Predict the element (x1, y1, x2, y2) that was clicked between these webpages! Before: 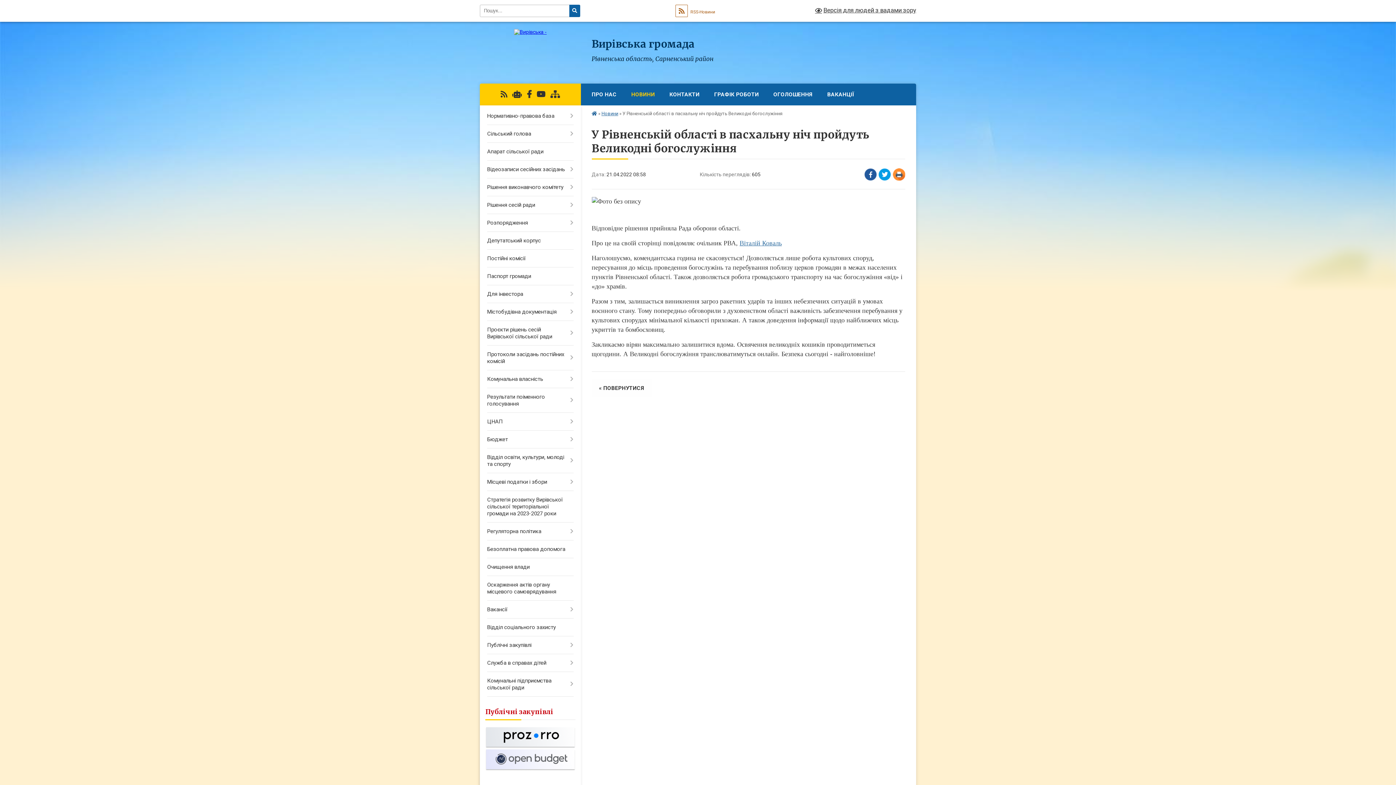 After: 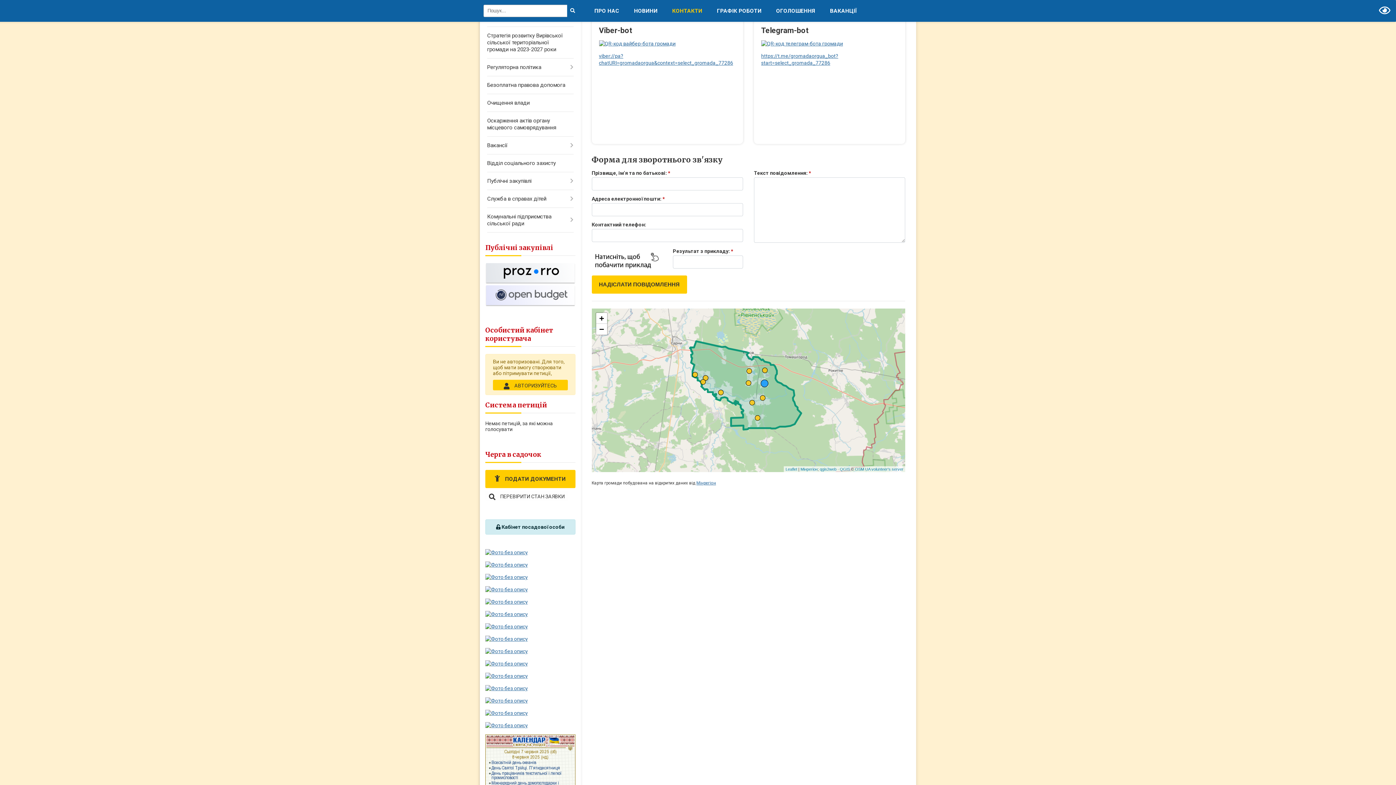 Action: bbox: (512, 90, 521, 98)